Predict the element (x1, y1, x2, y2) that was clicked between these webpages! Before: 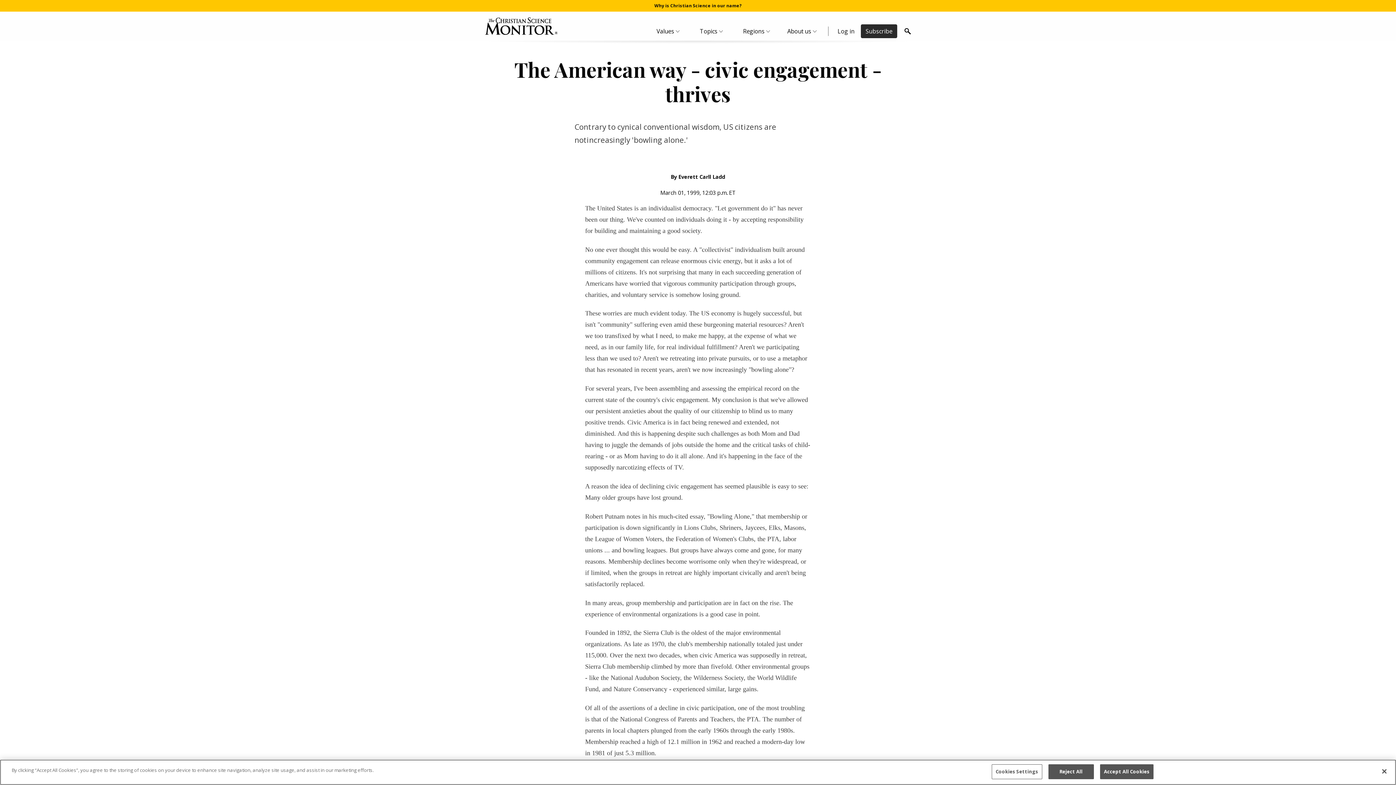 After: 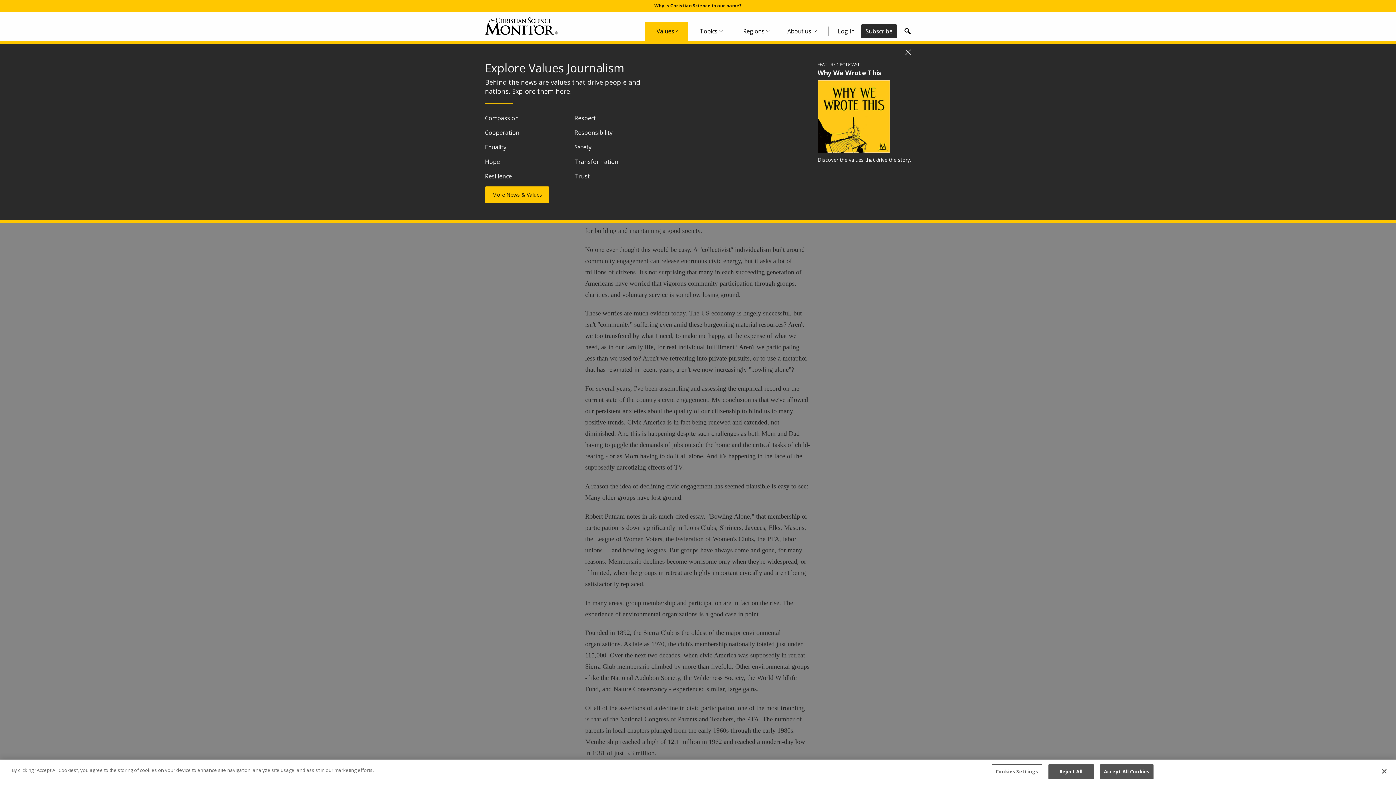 Action: label: Values Menu bbox: (645, 21, 688, 40)